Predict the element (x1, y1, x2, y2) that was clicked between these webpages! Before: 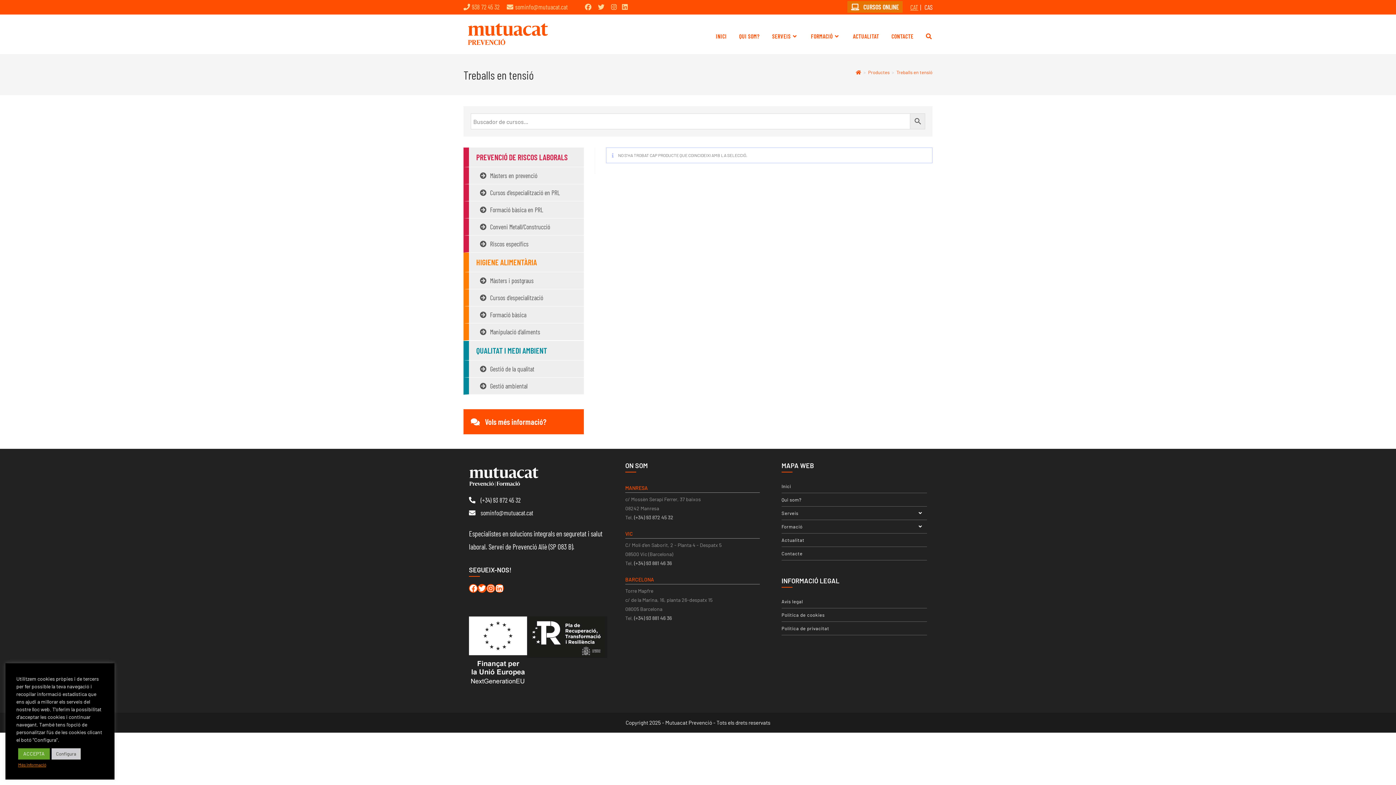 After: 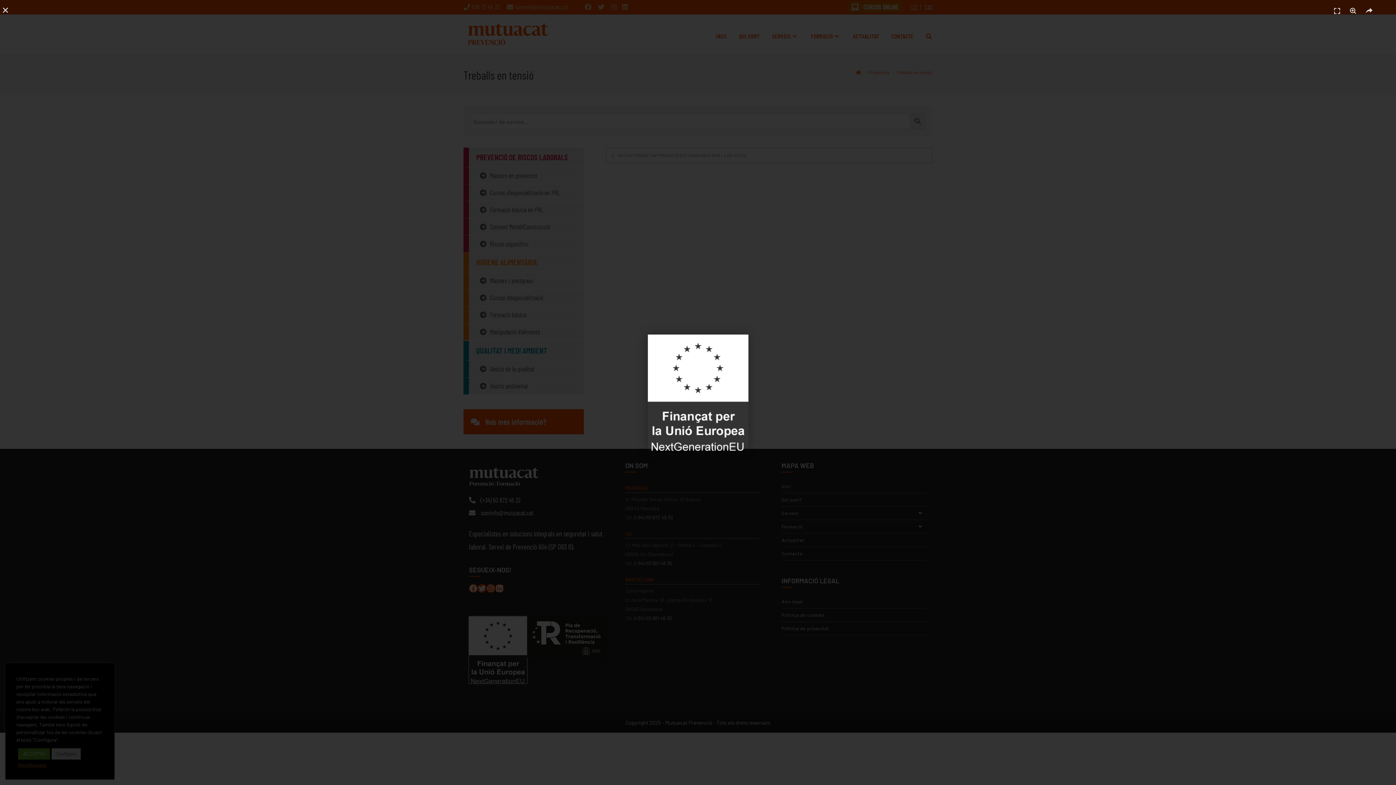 Action: bbox: (469, 616, 527, 684)